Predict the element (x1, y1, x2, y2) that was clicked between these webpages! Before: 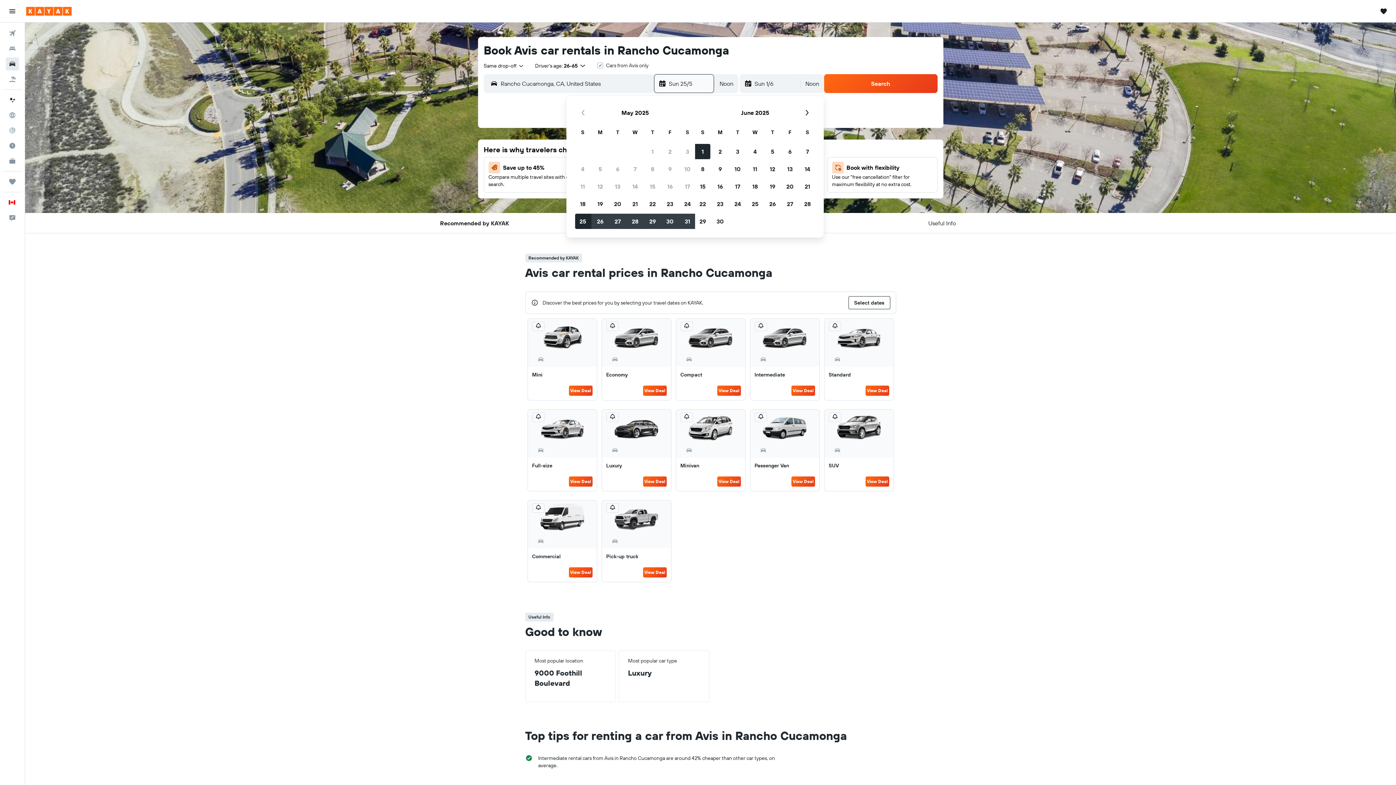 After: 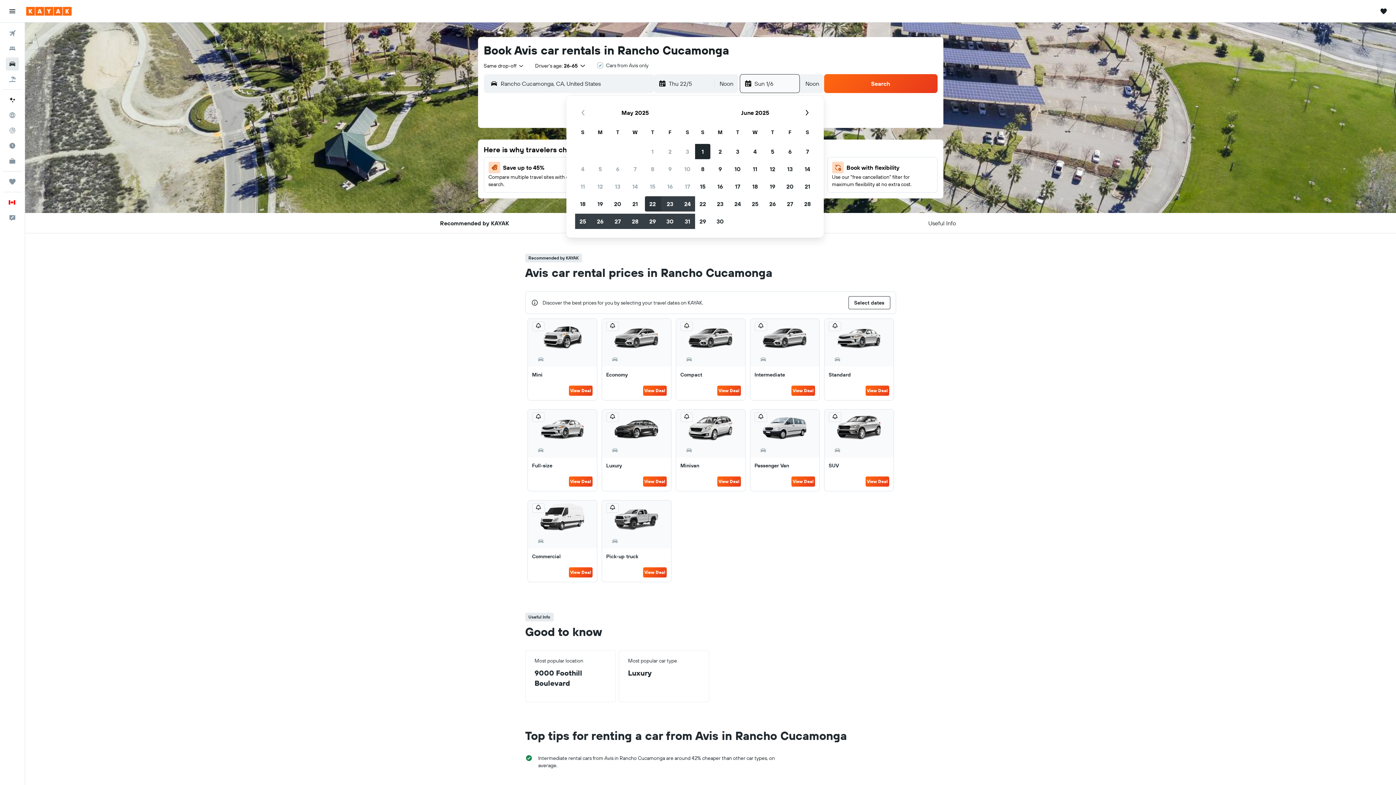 Action: label: 22 May, 2025 bbox: (644, 195, 661, 212)